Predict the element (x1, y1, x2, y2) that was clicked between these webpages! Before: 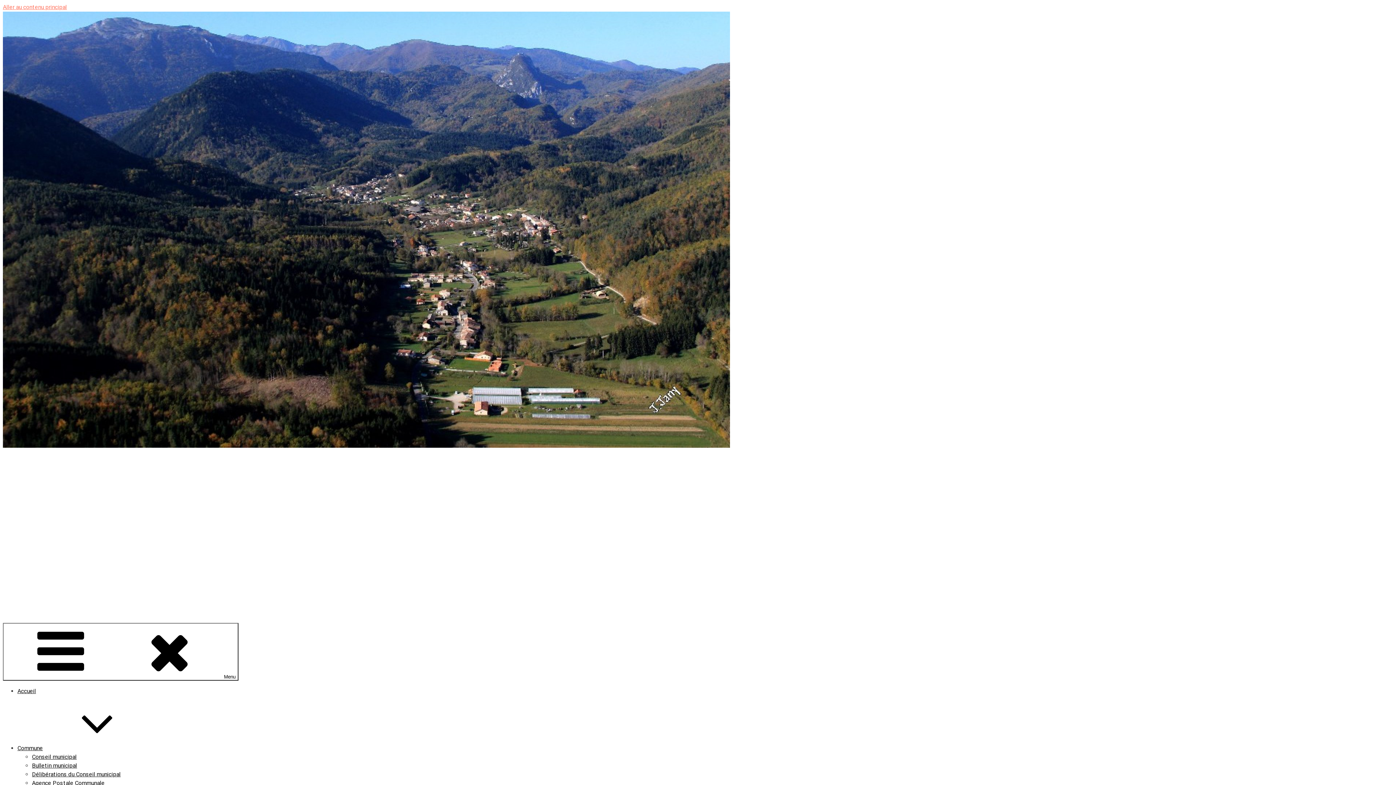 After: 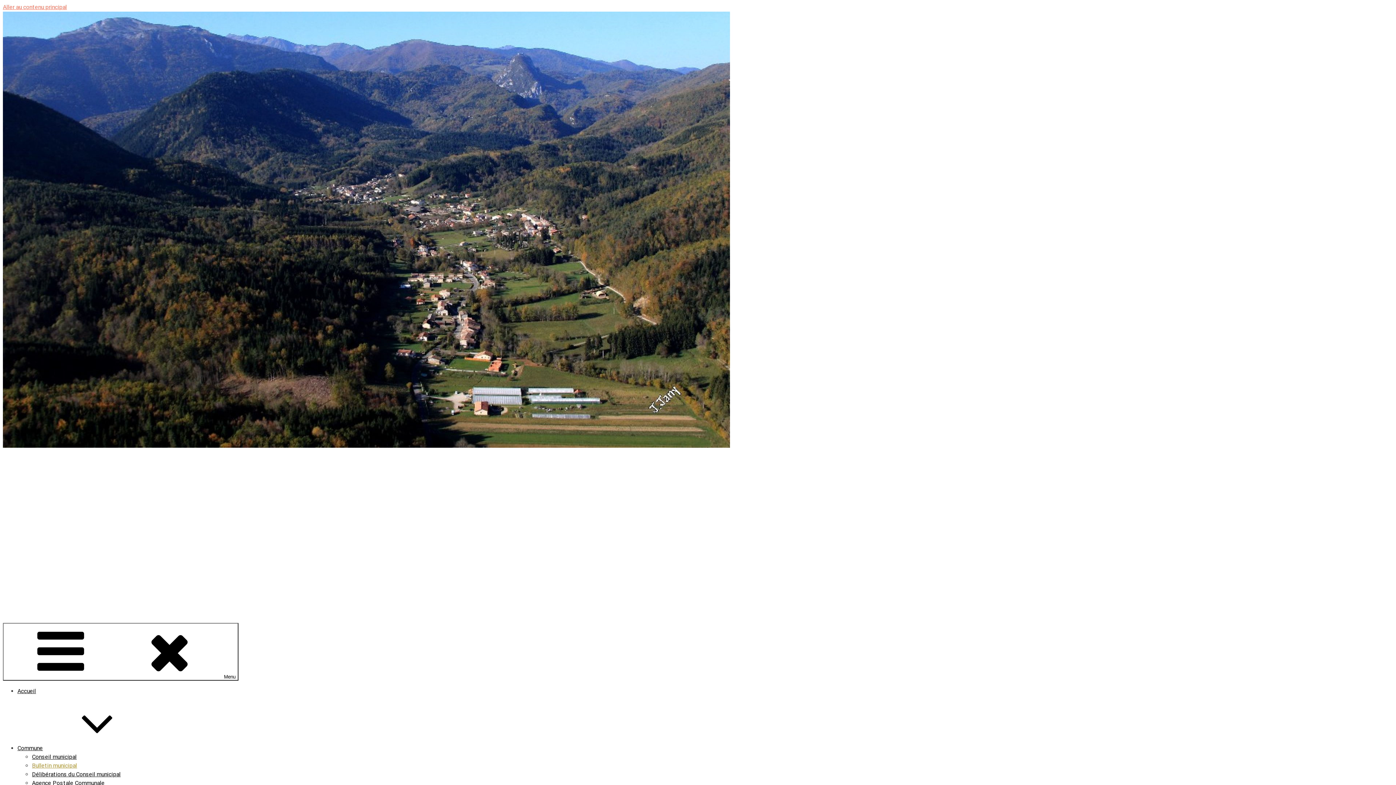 Action: bbox: (32, 762, 77, 769) label: Bulletin municipal